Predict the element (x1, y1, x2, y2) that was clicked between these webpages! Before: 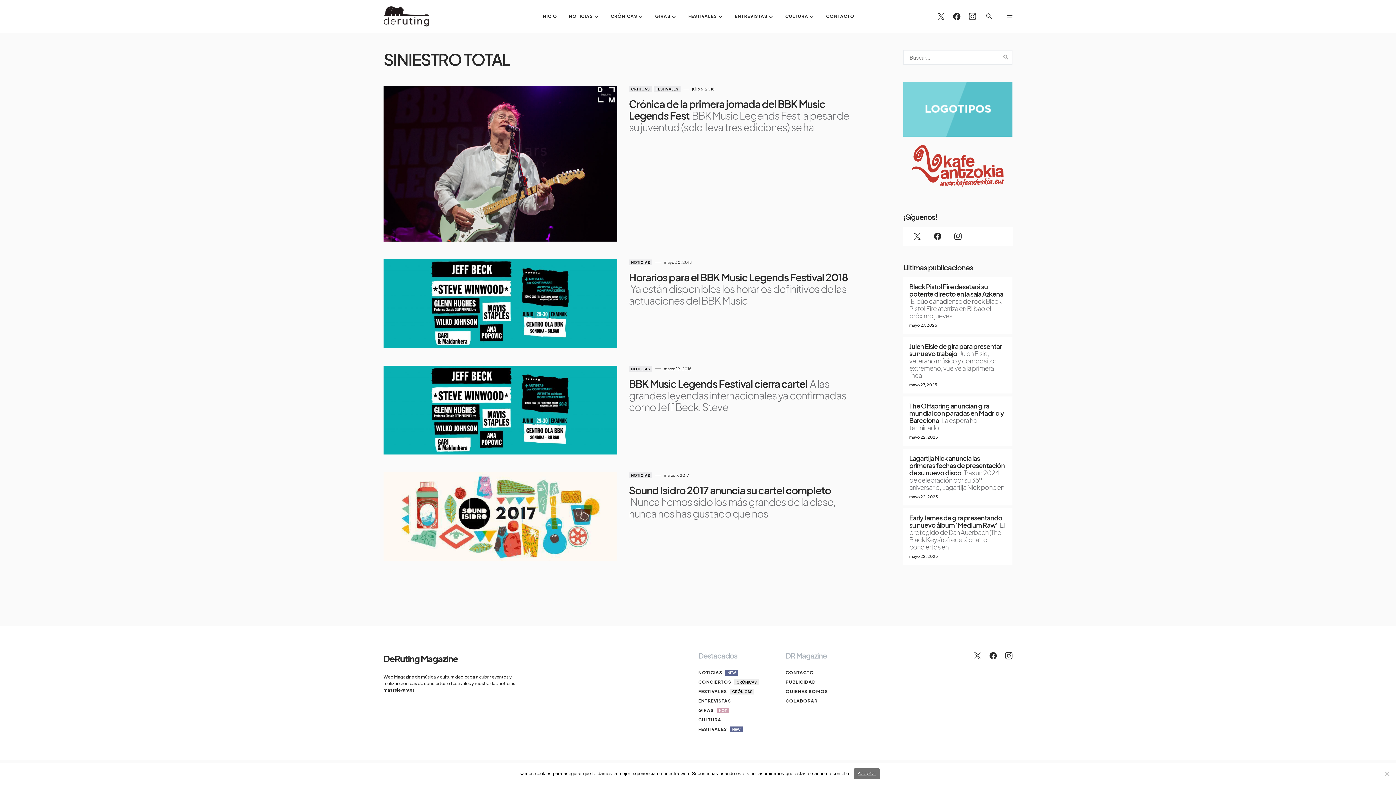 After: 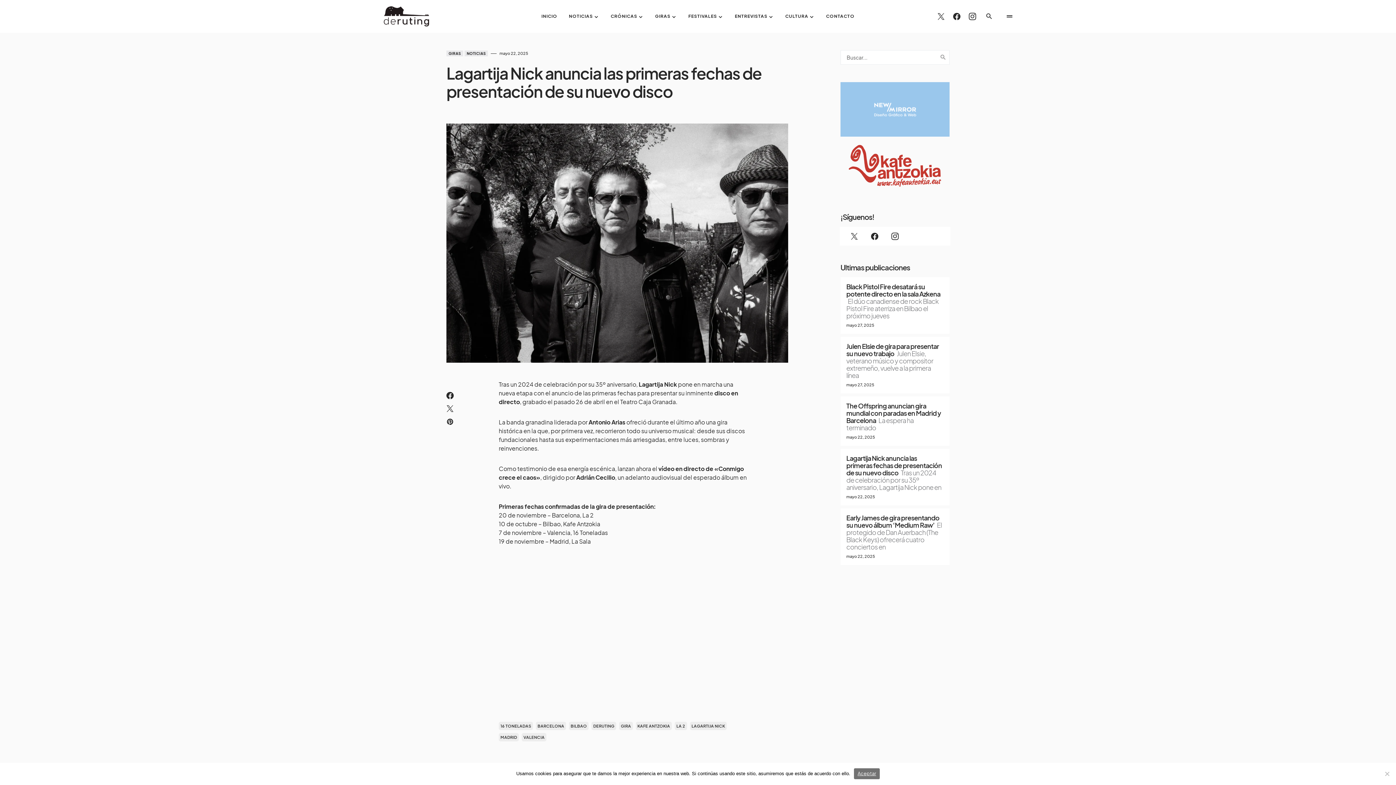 Action: bbox: (903, 448, 1012, 505)